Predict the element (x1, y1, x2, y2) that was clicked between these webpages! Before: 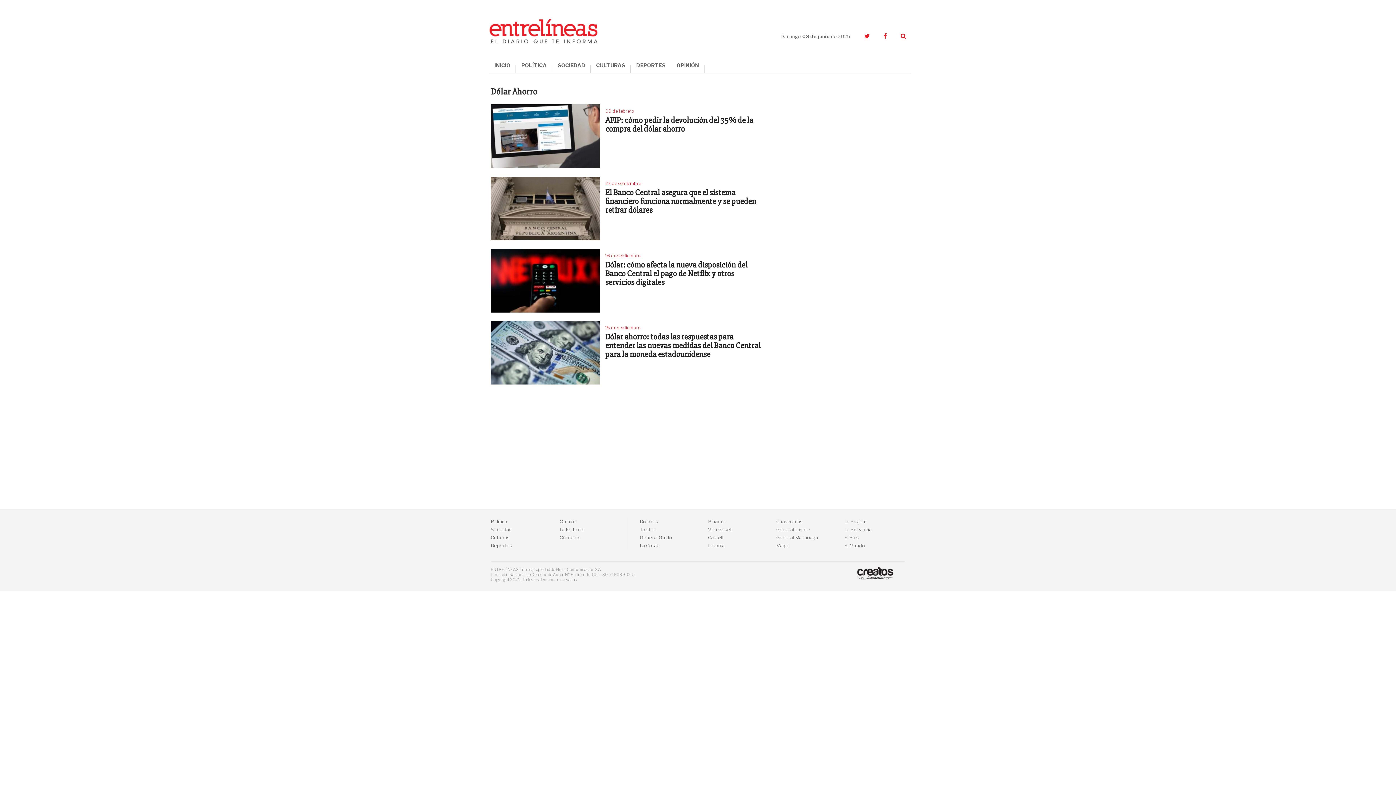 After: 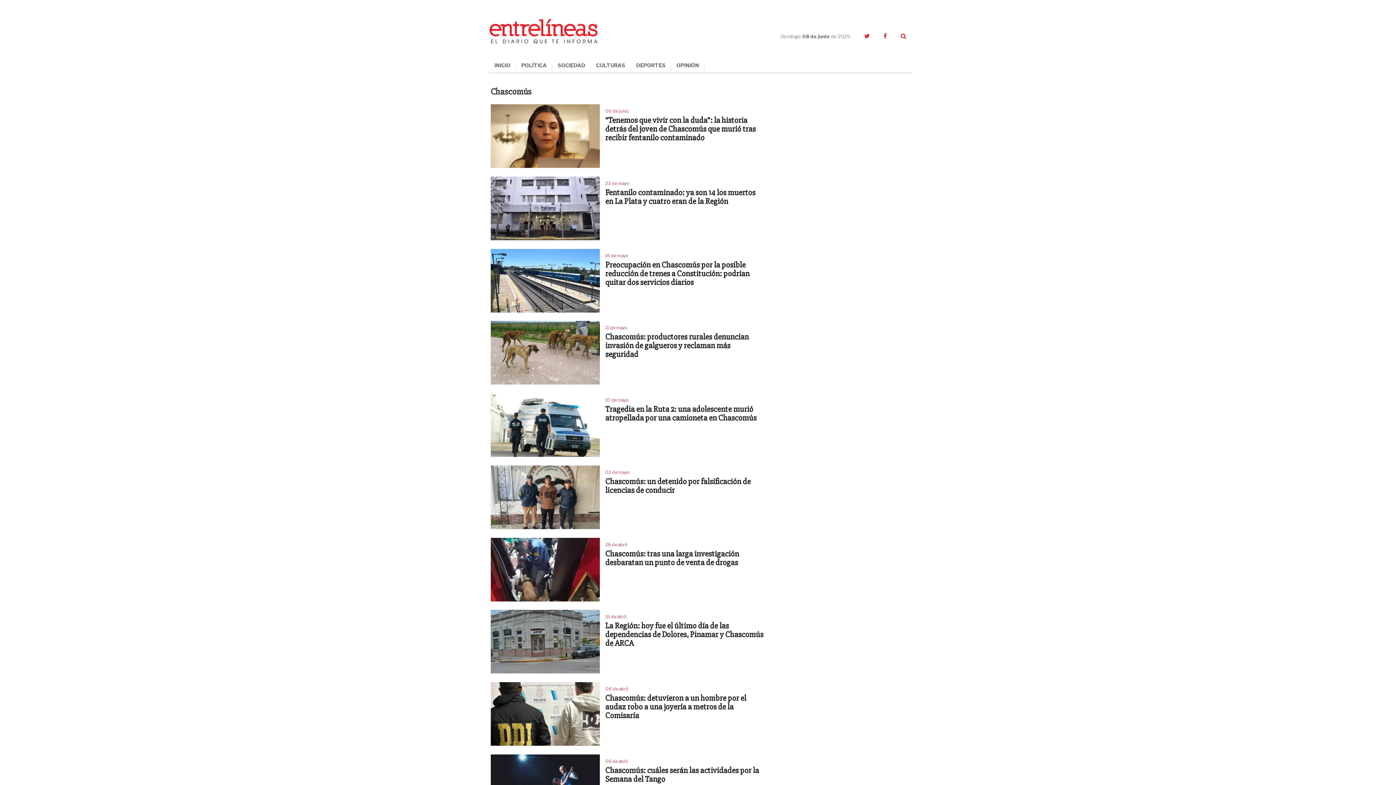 Action: label: Chascomús bbox: (776, 519, 802, 524)